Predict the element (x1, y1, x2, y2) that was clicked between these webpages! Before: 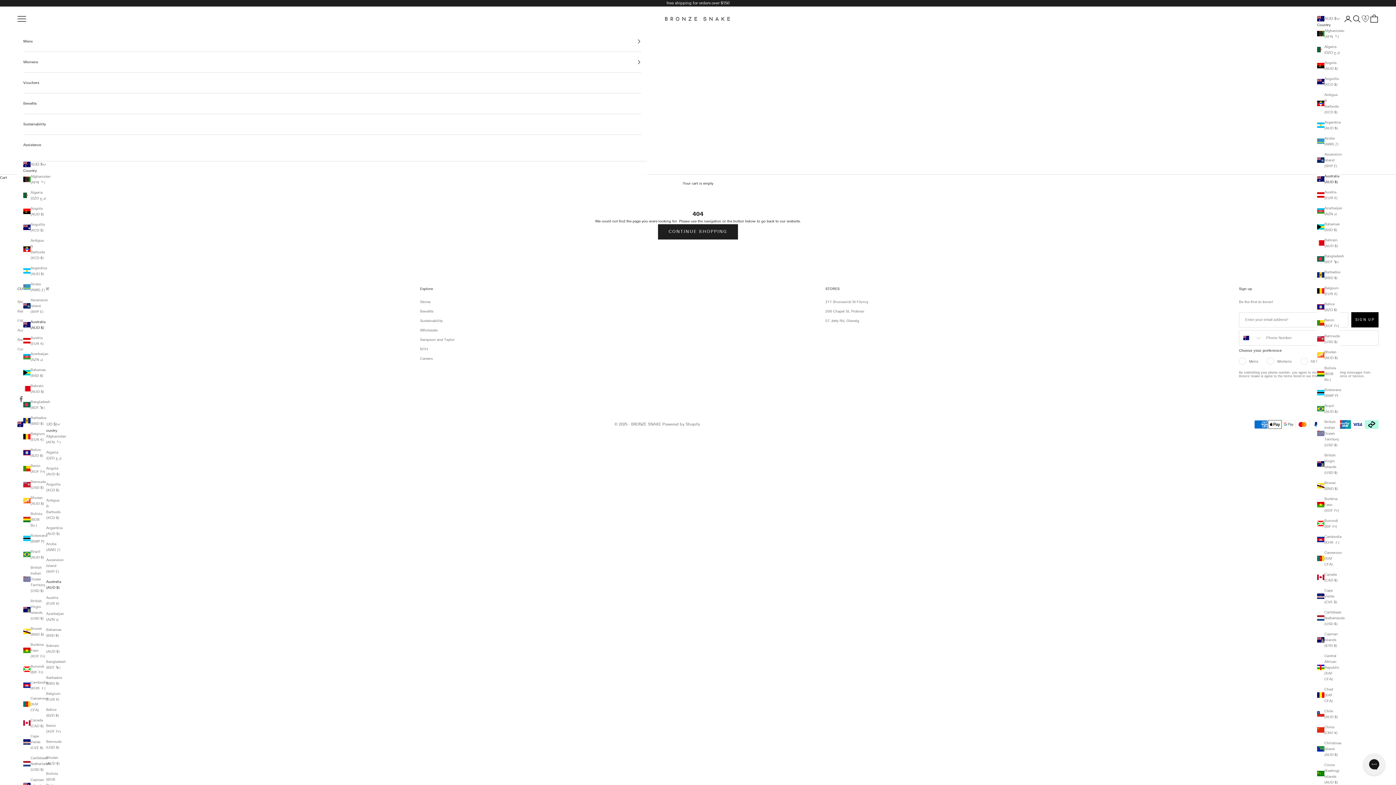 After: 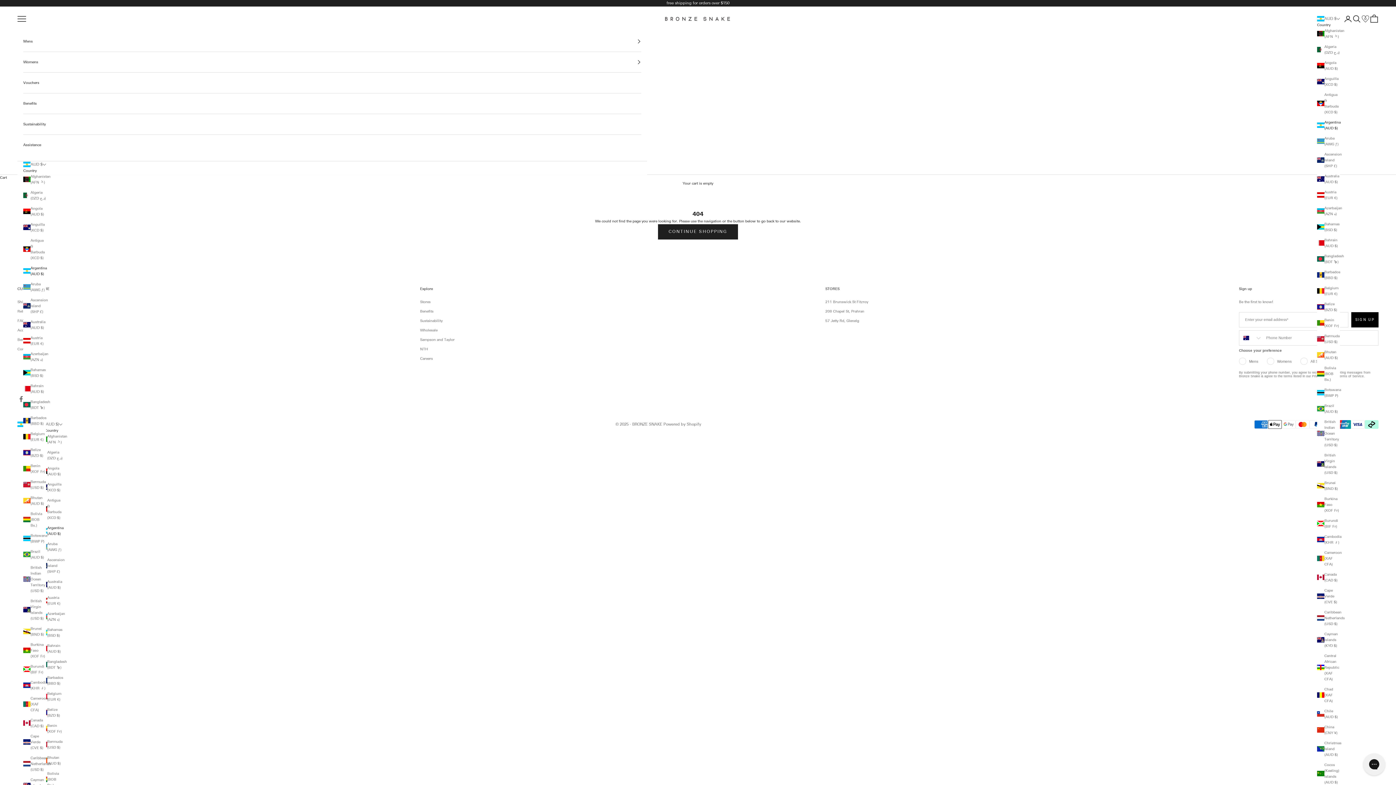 Action: bbox: (38, 525, 61, 537) label: Argentina (AUD $)